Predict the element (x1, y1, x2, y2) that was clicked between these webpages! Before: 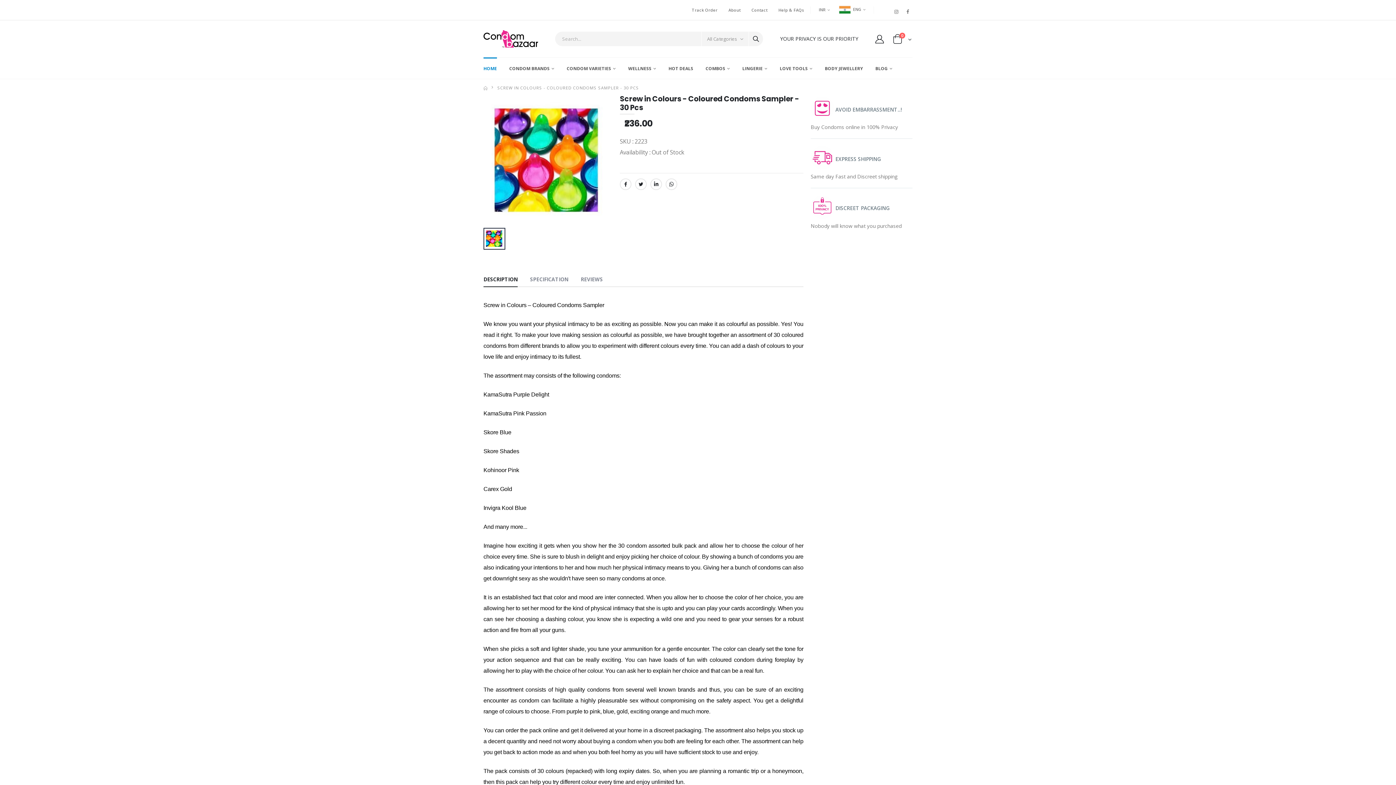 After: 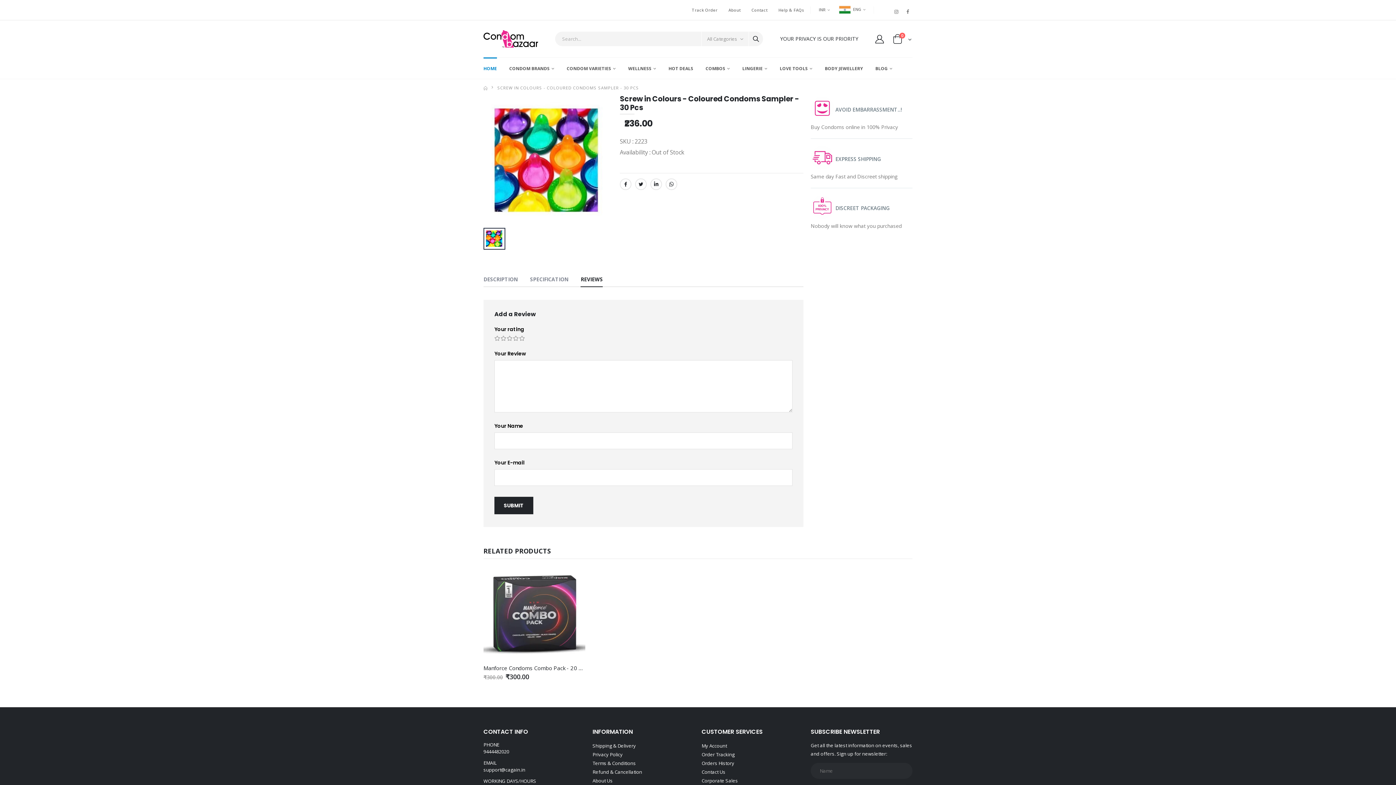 Action: label: REVIEWS bbox: (580, 272, 602, 287)